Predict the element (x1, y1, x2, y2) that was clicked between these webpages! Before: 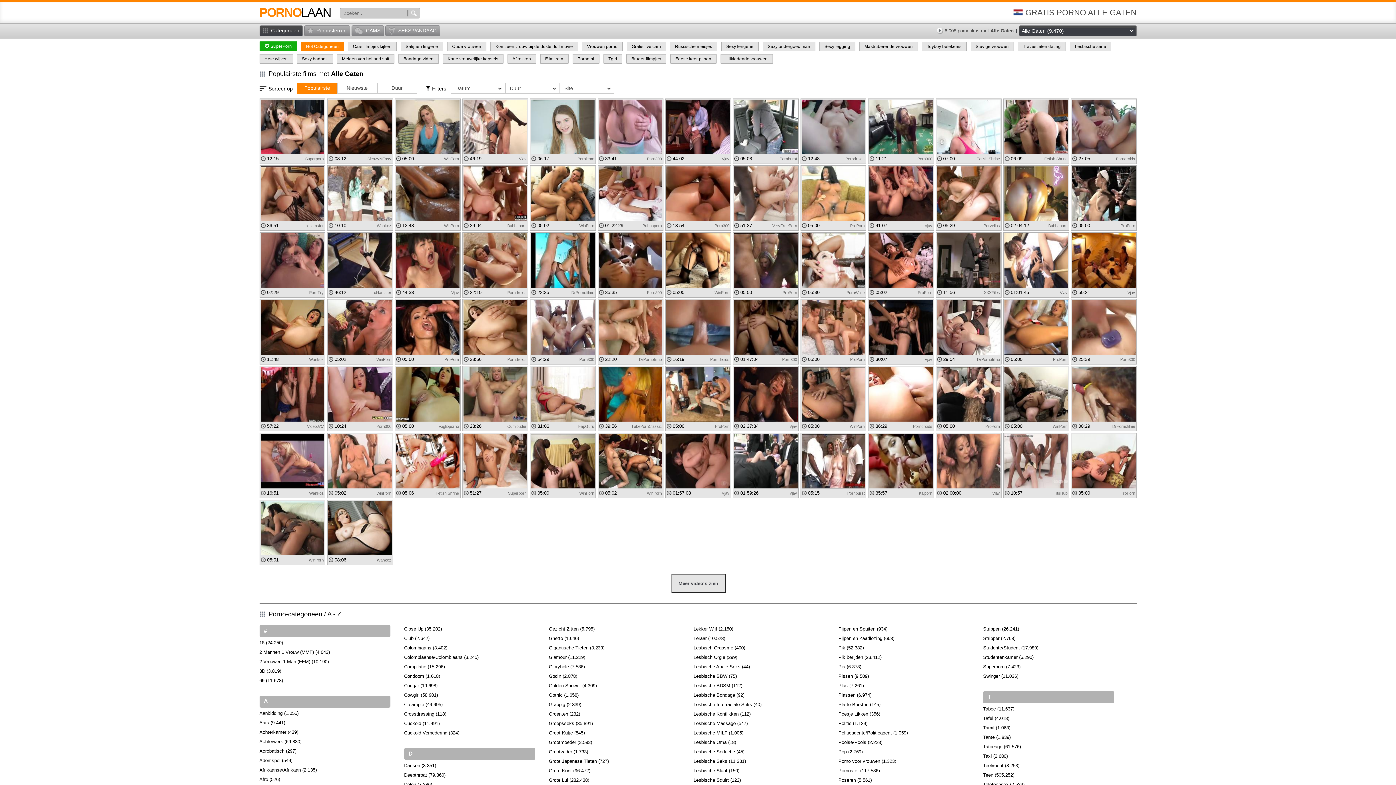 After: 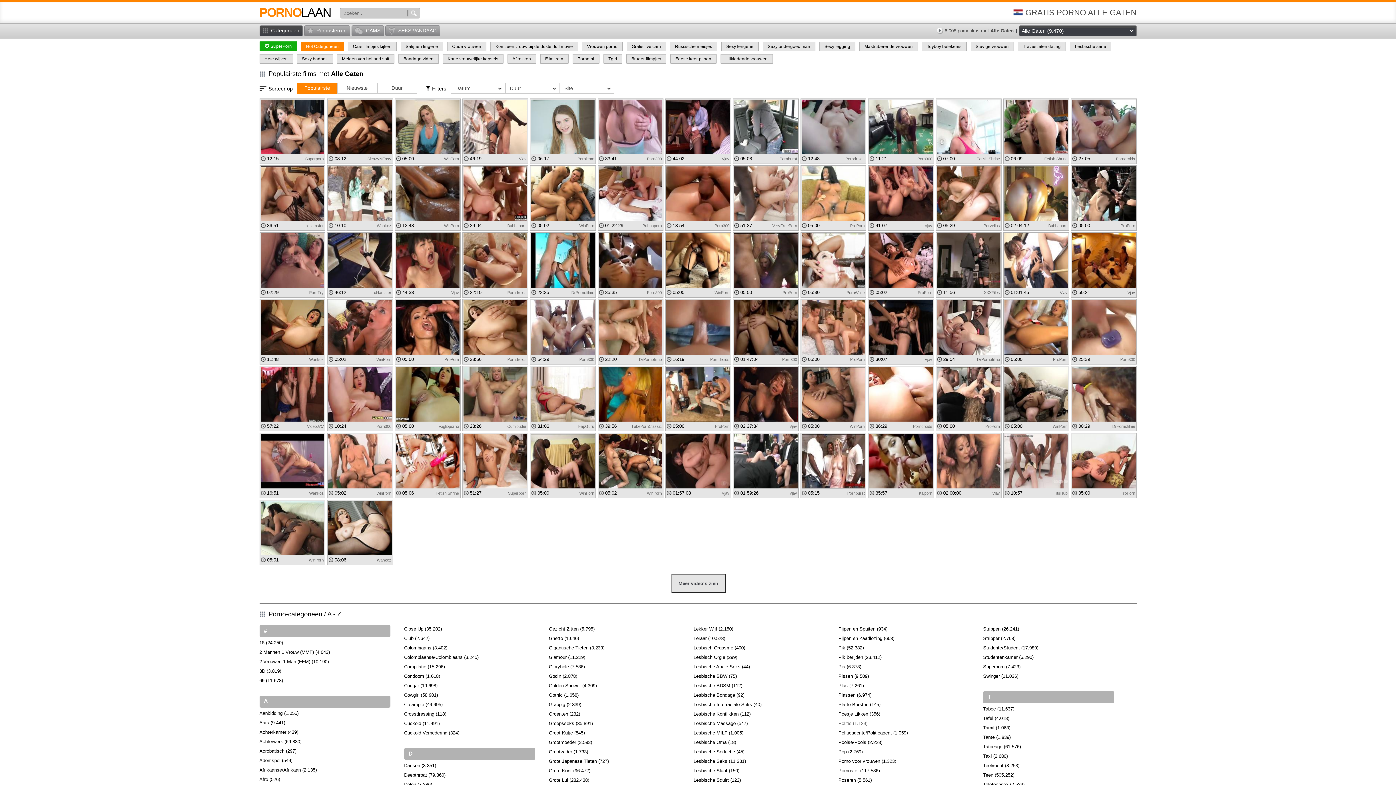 Action: bbox: (838, 720, 867, 726) label: Politie (1.129)